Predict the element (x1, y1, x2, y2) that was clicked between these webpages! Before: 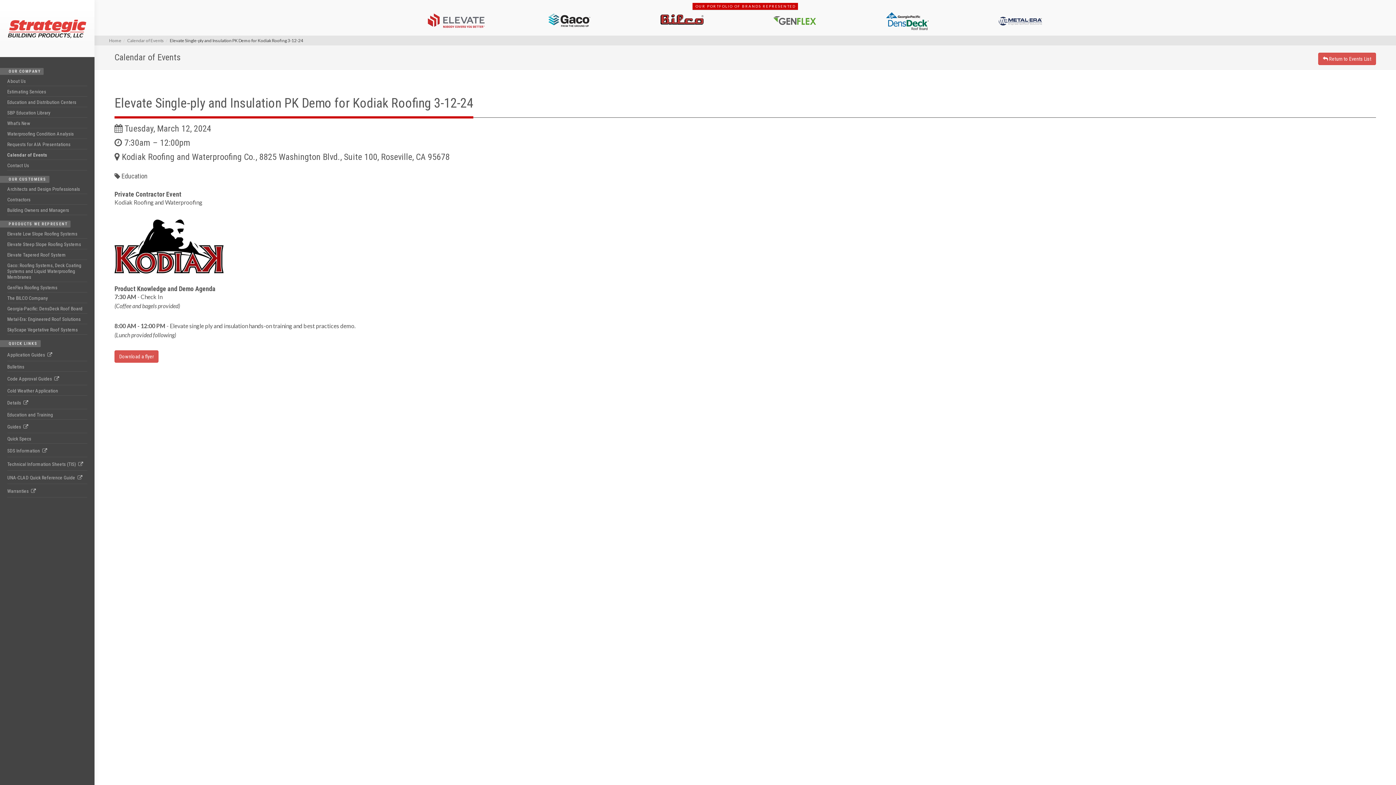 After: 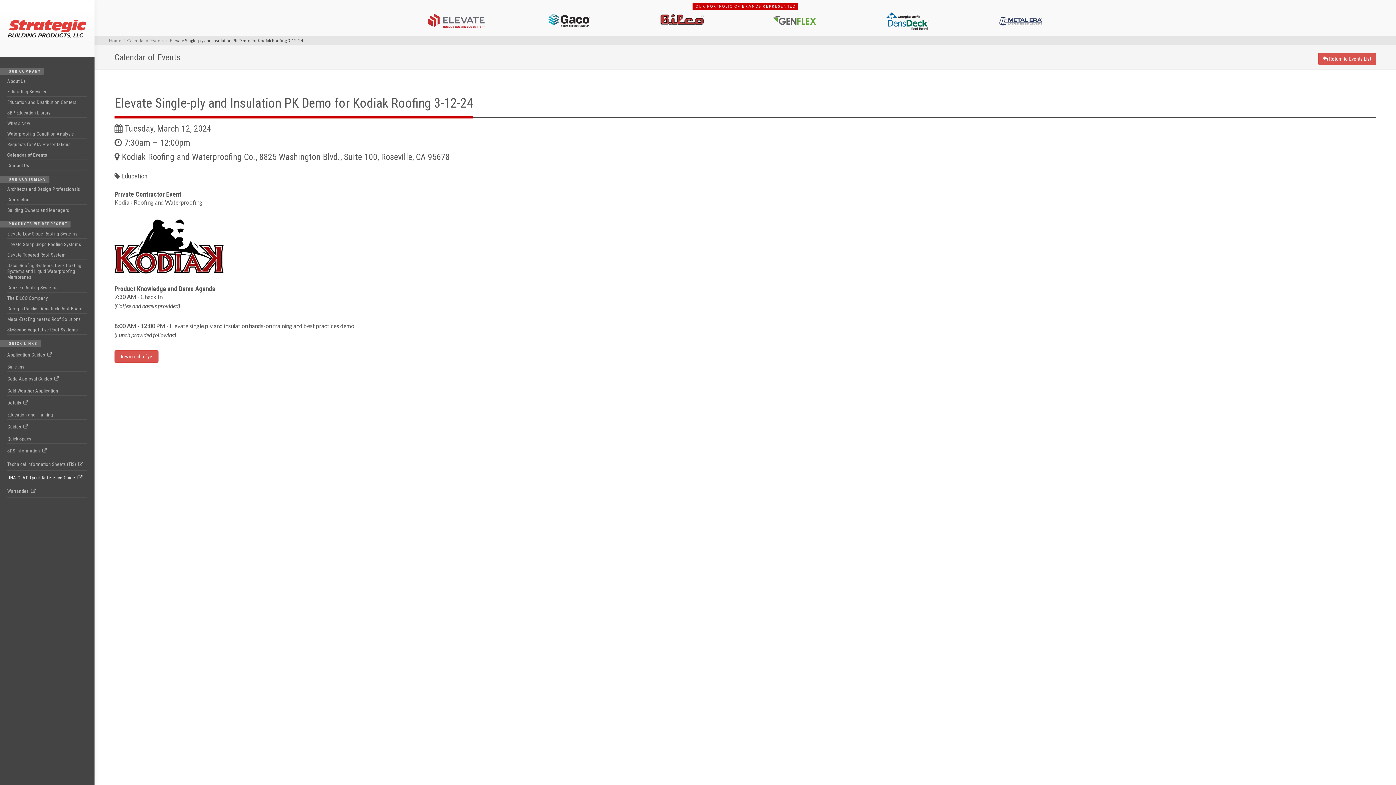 Action: label: UNA-CLAD Quick Reference Guide  bbox: (7, 475, 82, 480)